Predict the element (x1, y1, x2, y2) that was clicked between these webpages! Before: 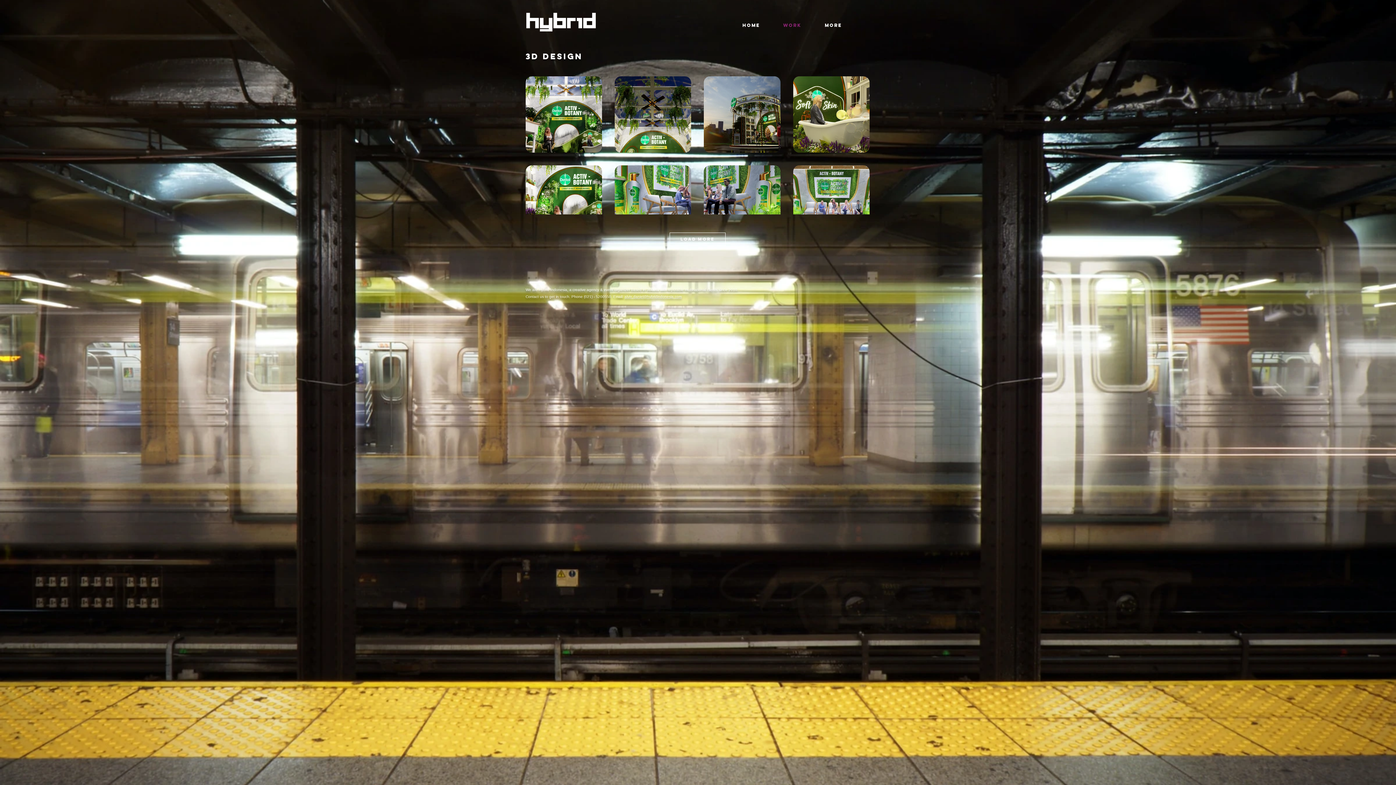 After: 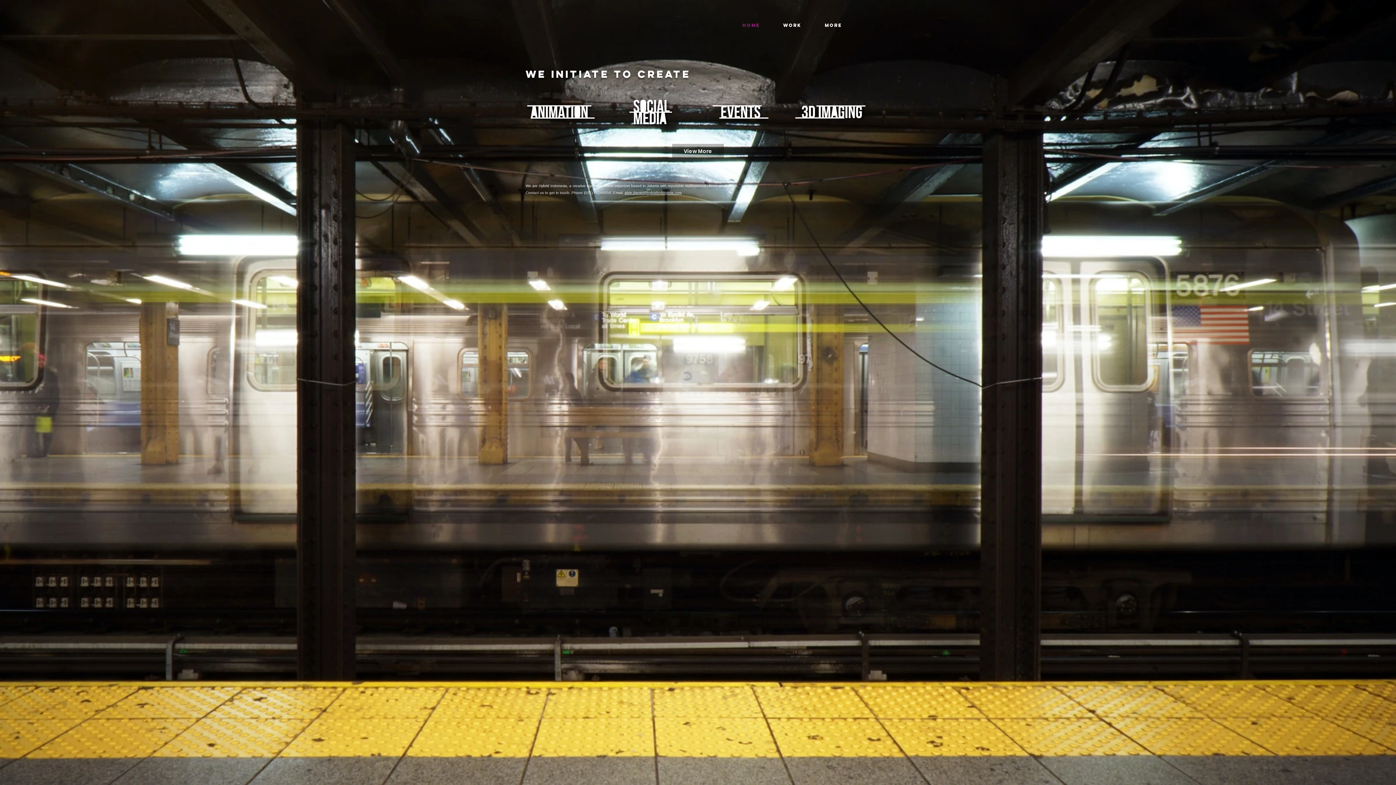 Action: bbox: (522, 8, 600, 35)